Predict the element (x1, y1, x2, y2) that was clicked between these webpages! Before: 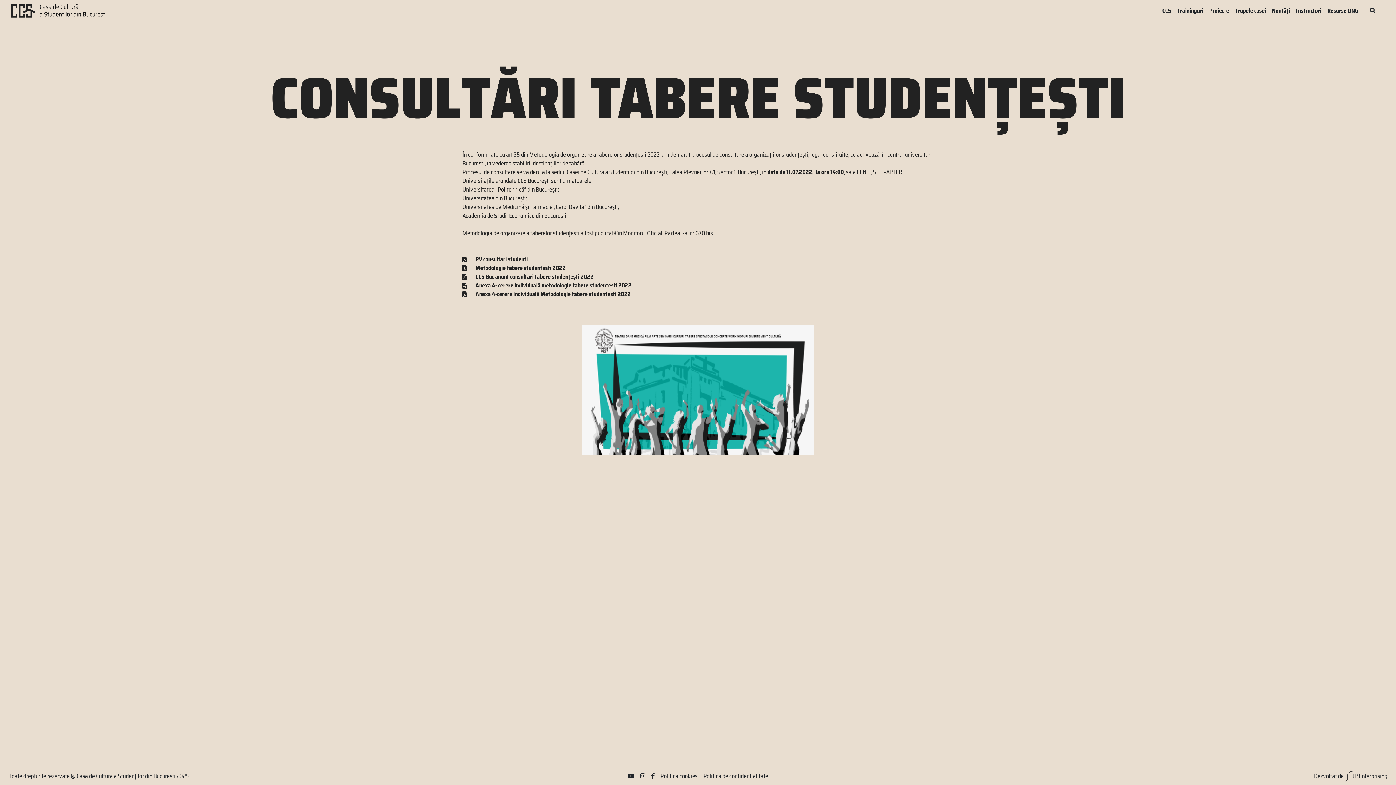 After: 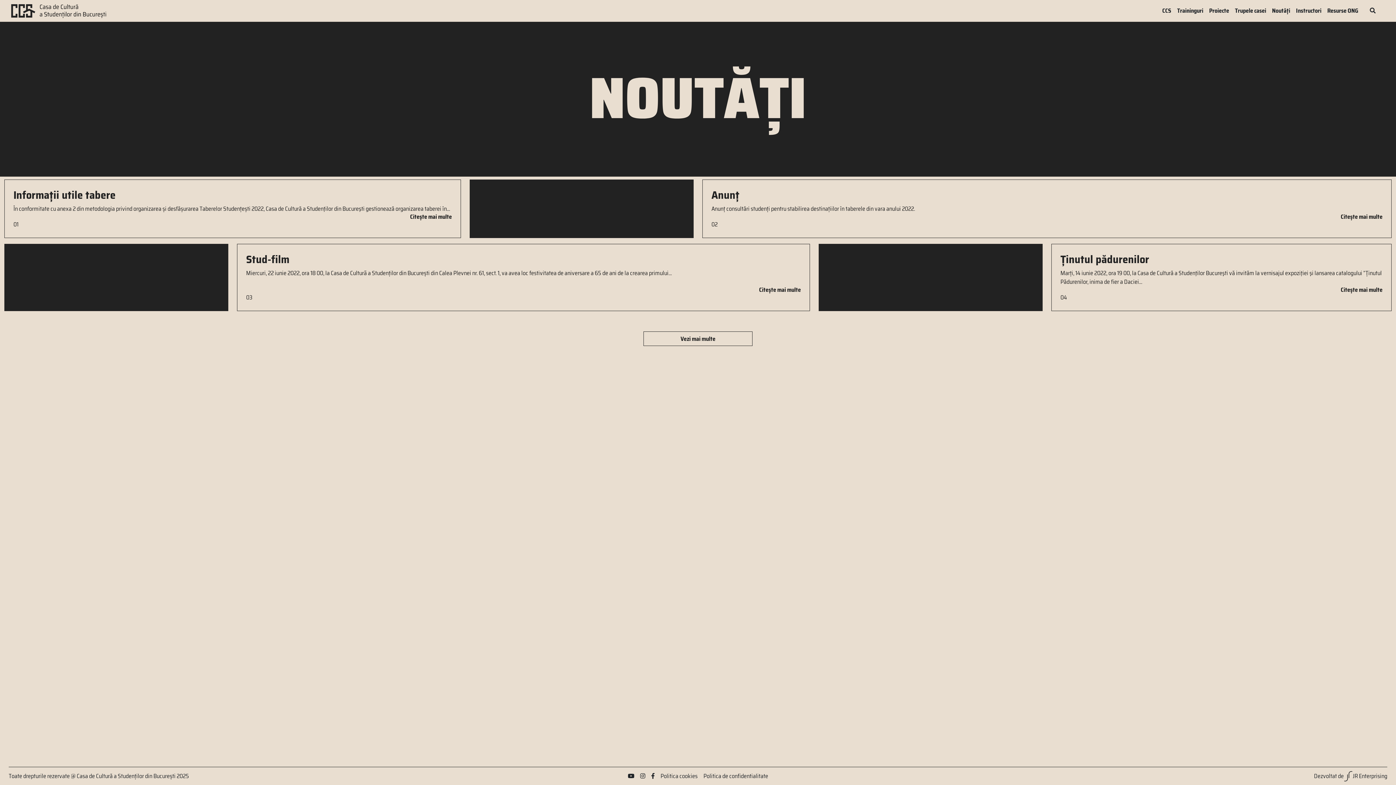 Action: bbox: (1269, 6, 1293, 15) label: Noutăți